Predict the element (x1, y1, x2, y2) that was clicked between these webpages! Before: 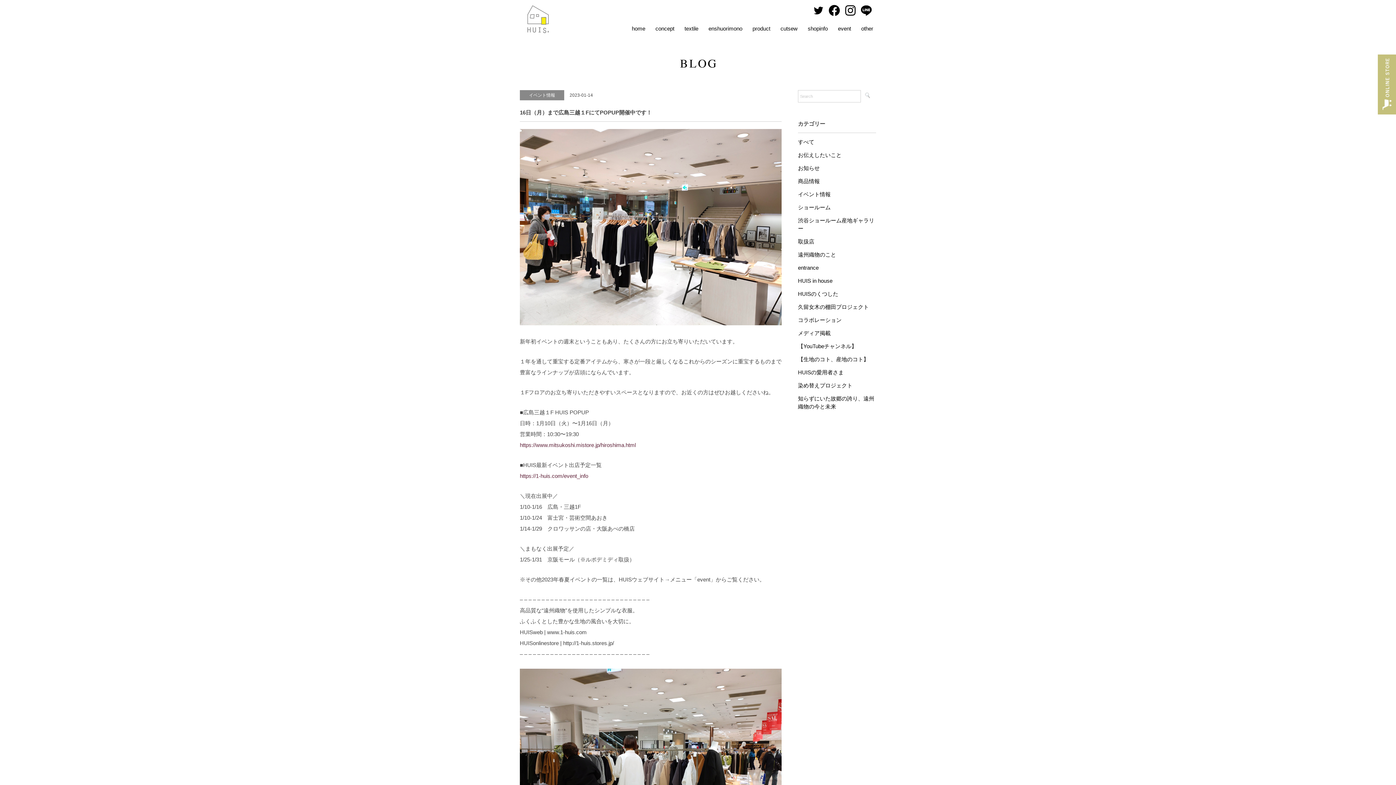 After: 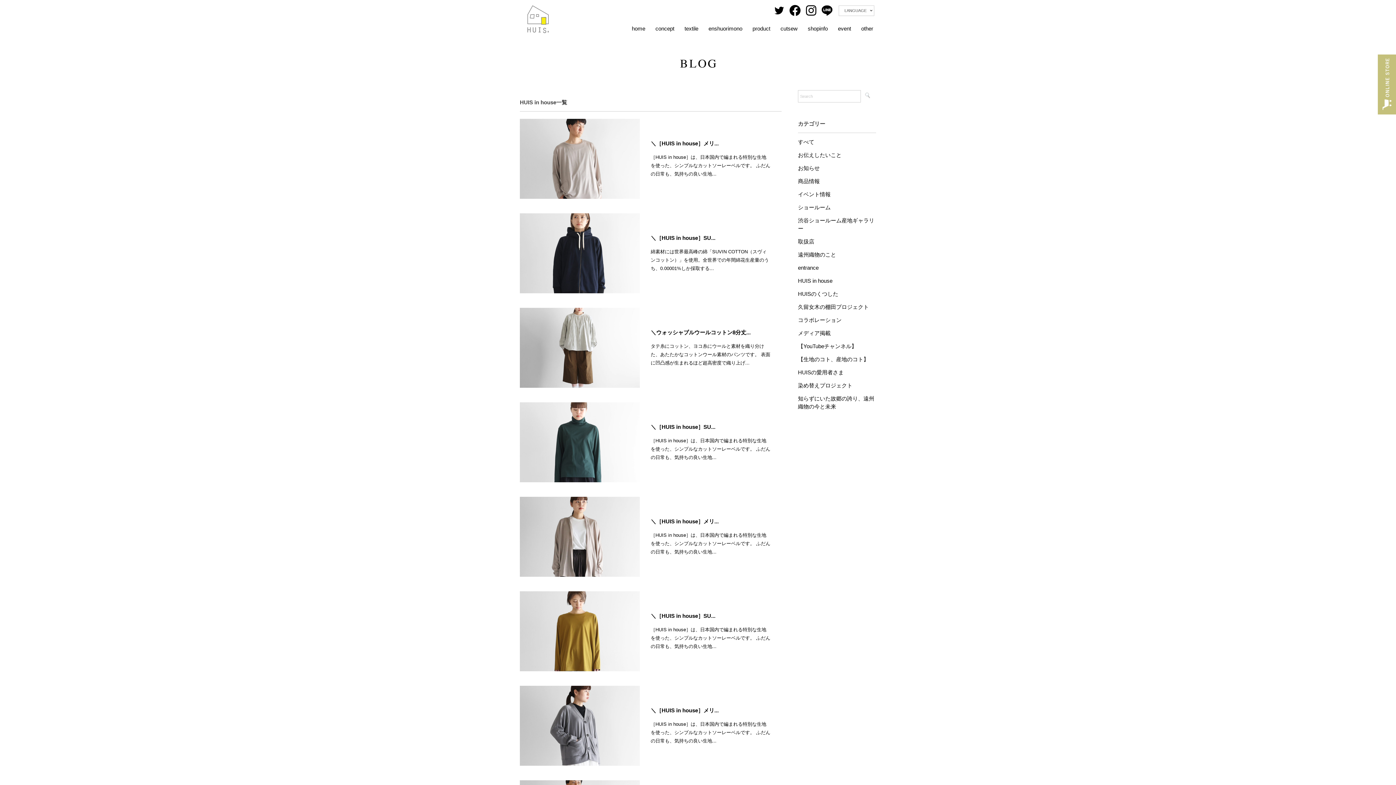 Action: bbox: (798, 277, 832, 284) label: HUIS in house